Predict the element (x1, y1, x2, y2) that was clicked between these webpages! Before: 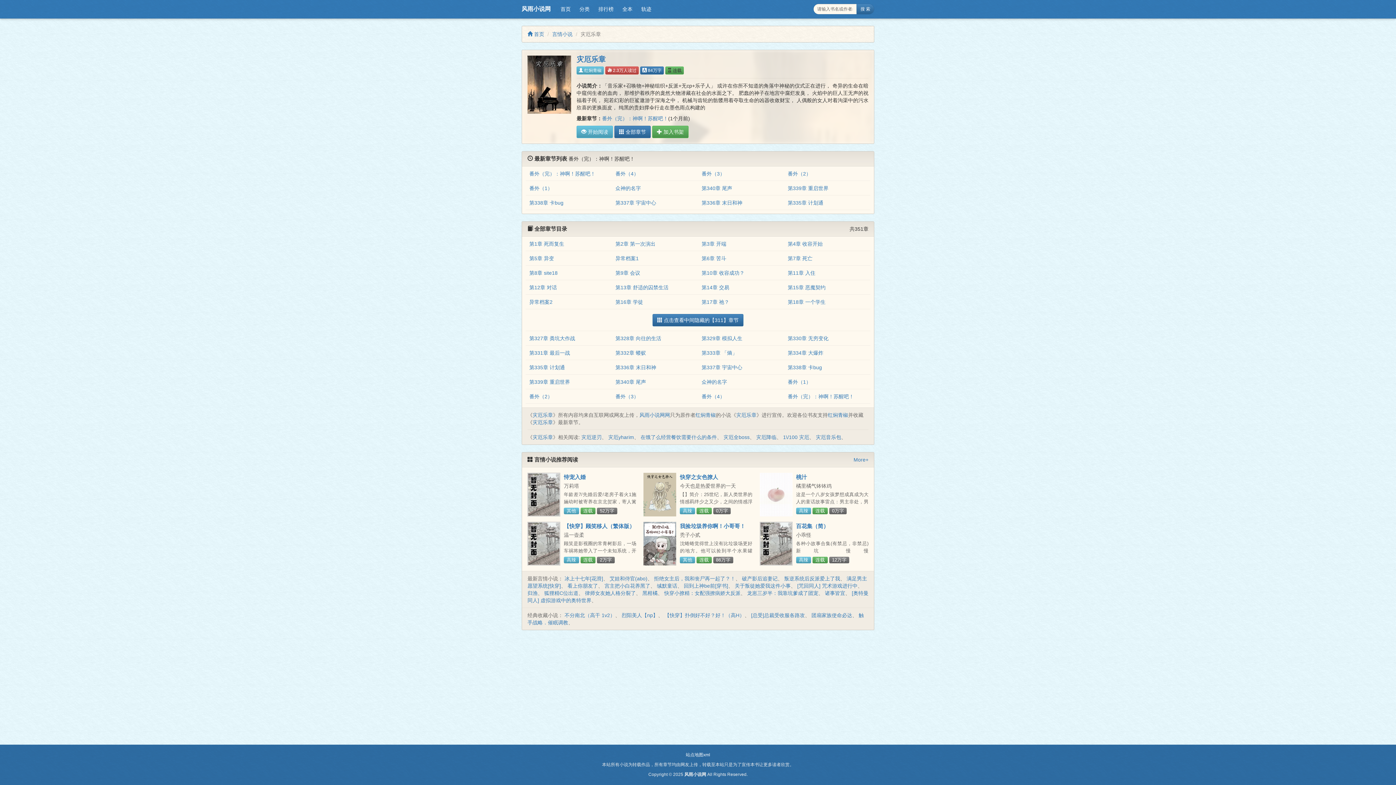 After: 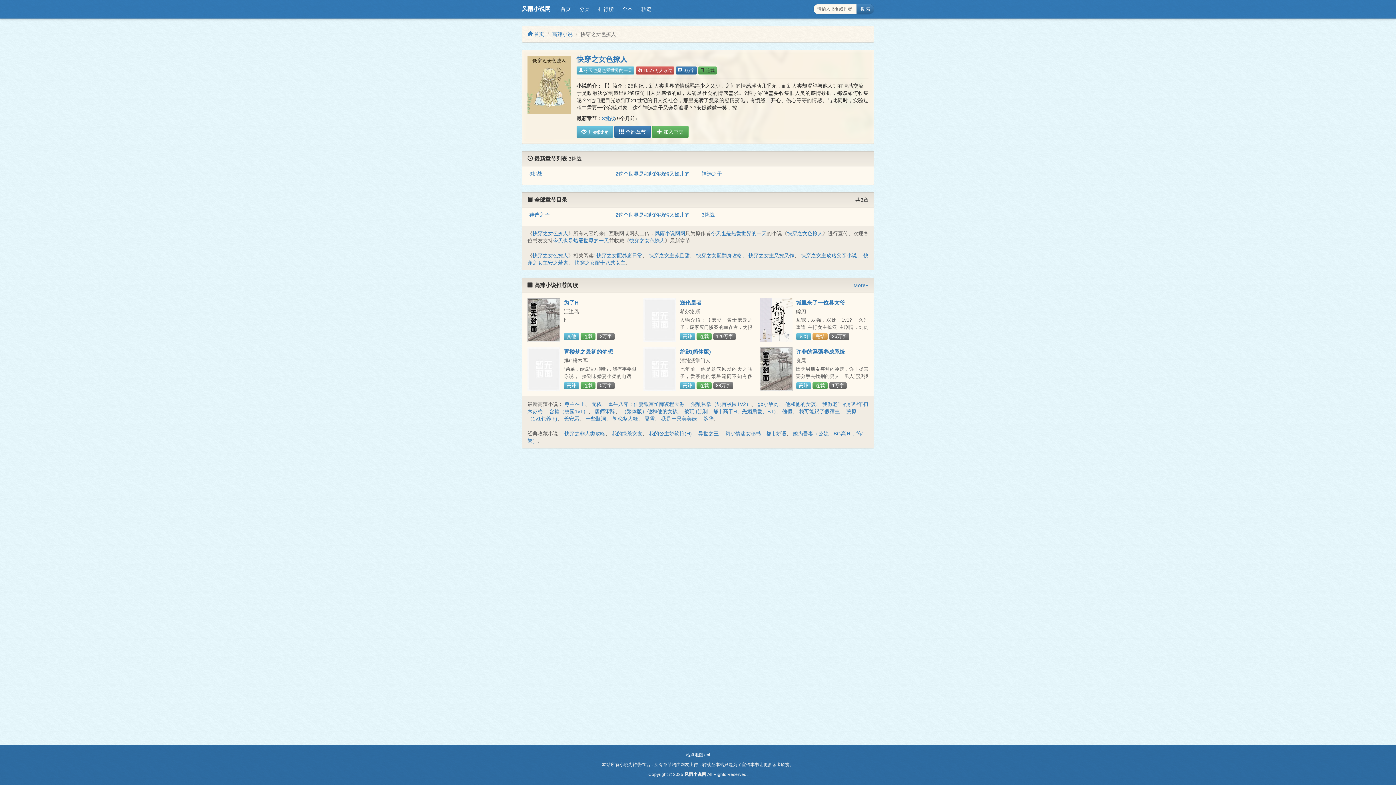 Action: bbox: (643, 473, 676, 516)